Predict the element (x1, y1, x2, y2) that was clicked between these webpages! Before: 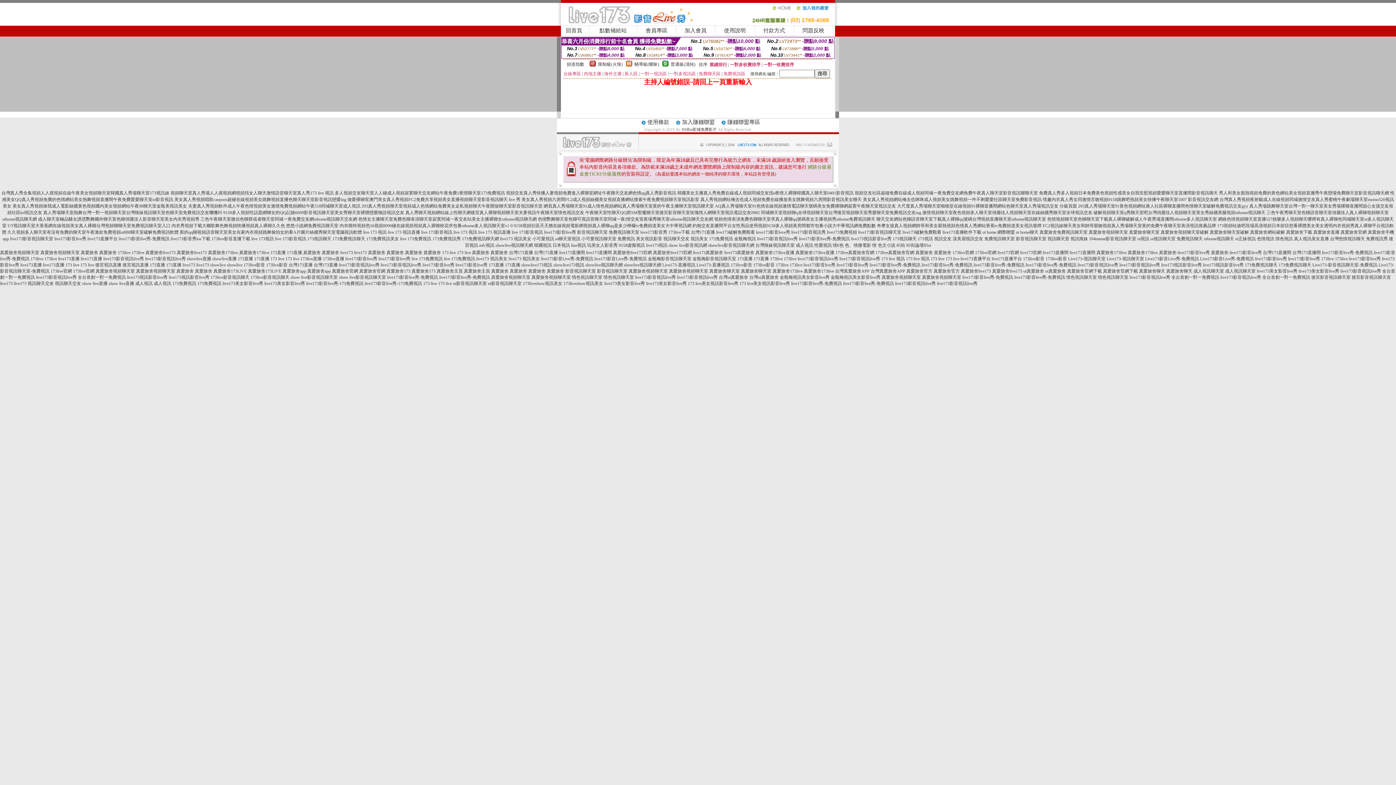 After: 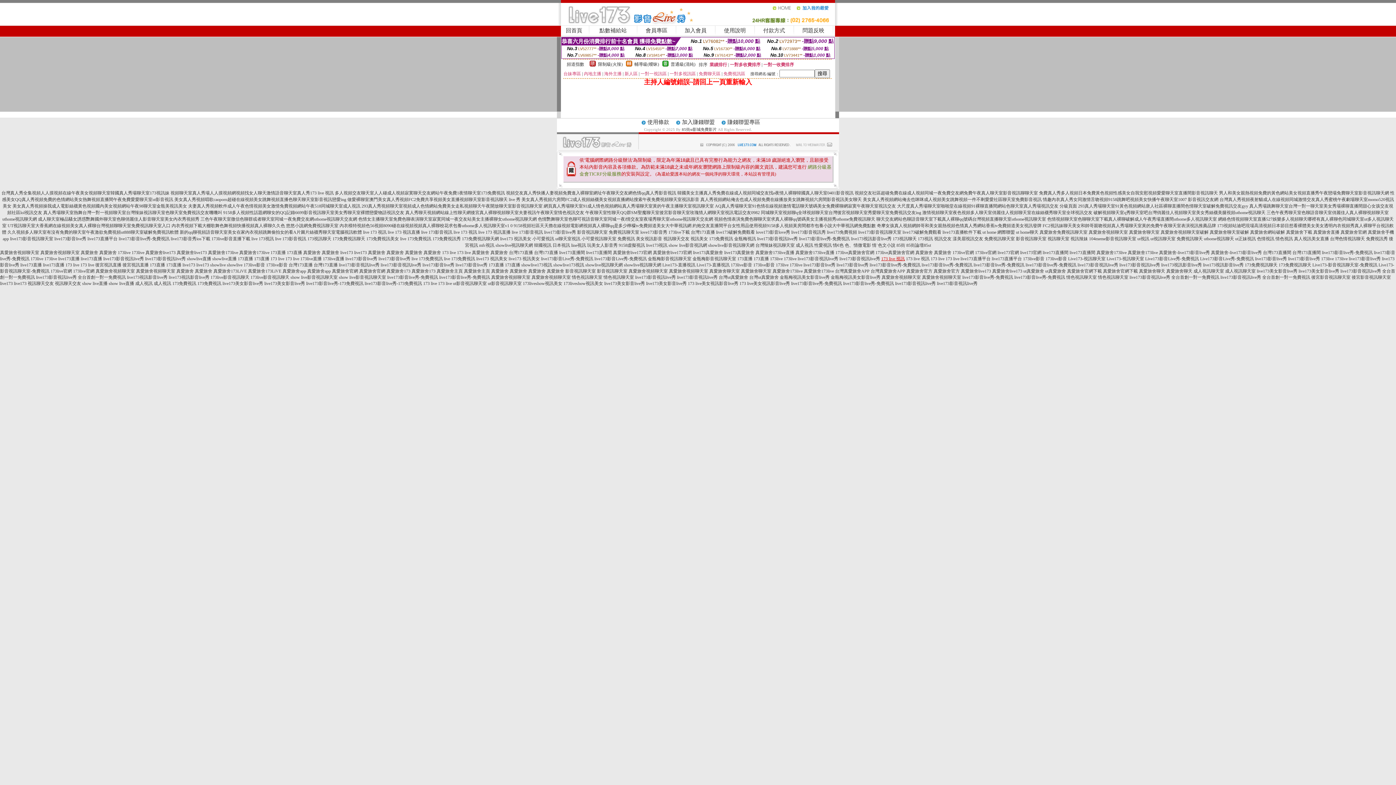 Action: bbox: (881, 256, 905, 261) label: 173 live 視訊